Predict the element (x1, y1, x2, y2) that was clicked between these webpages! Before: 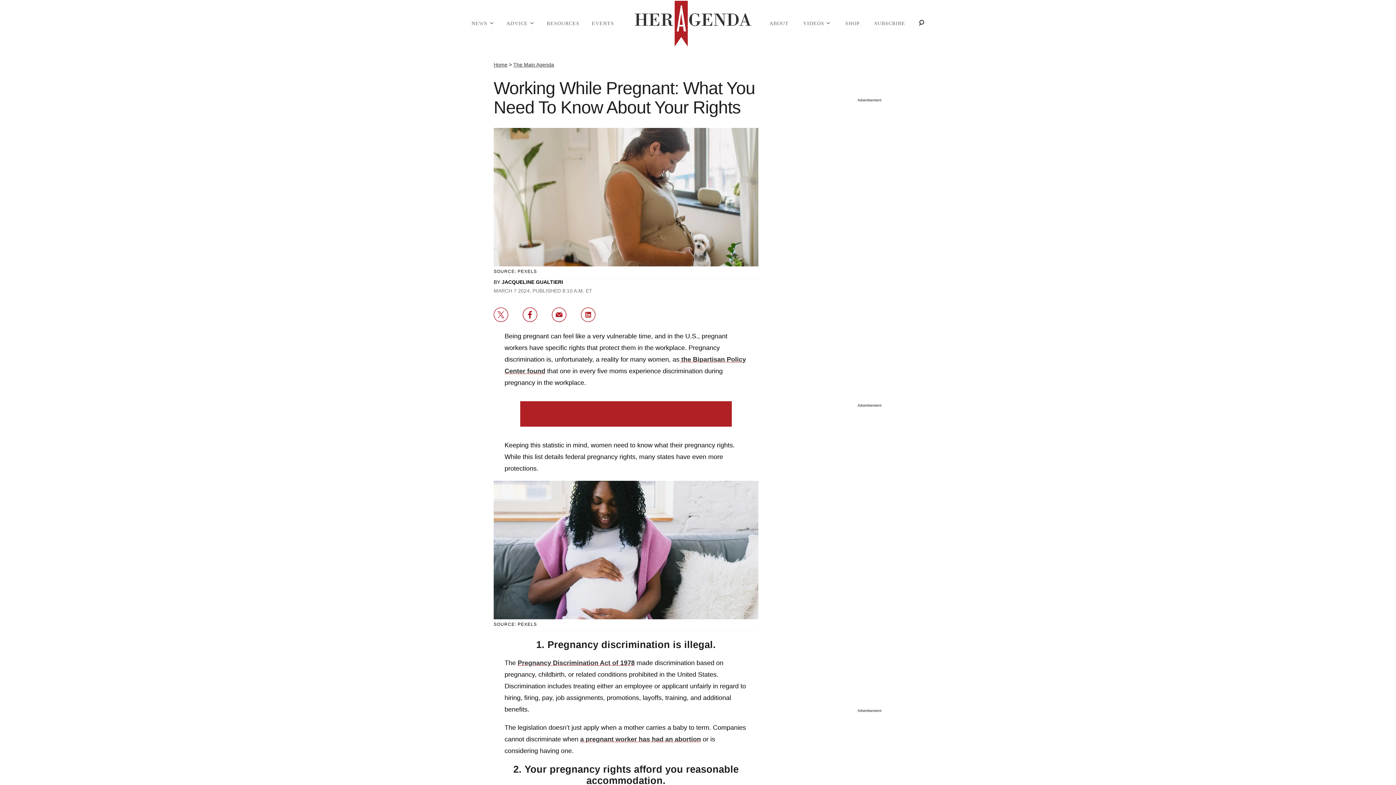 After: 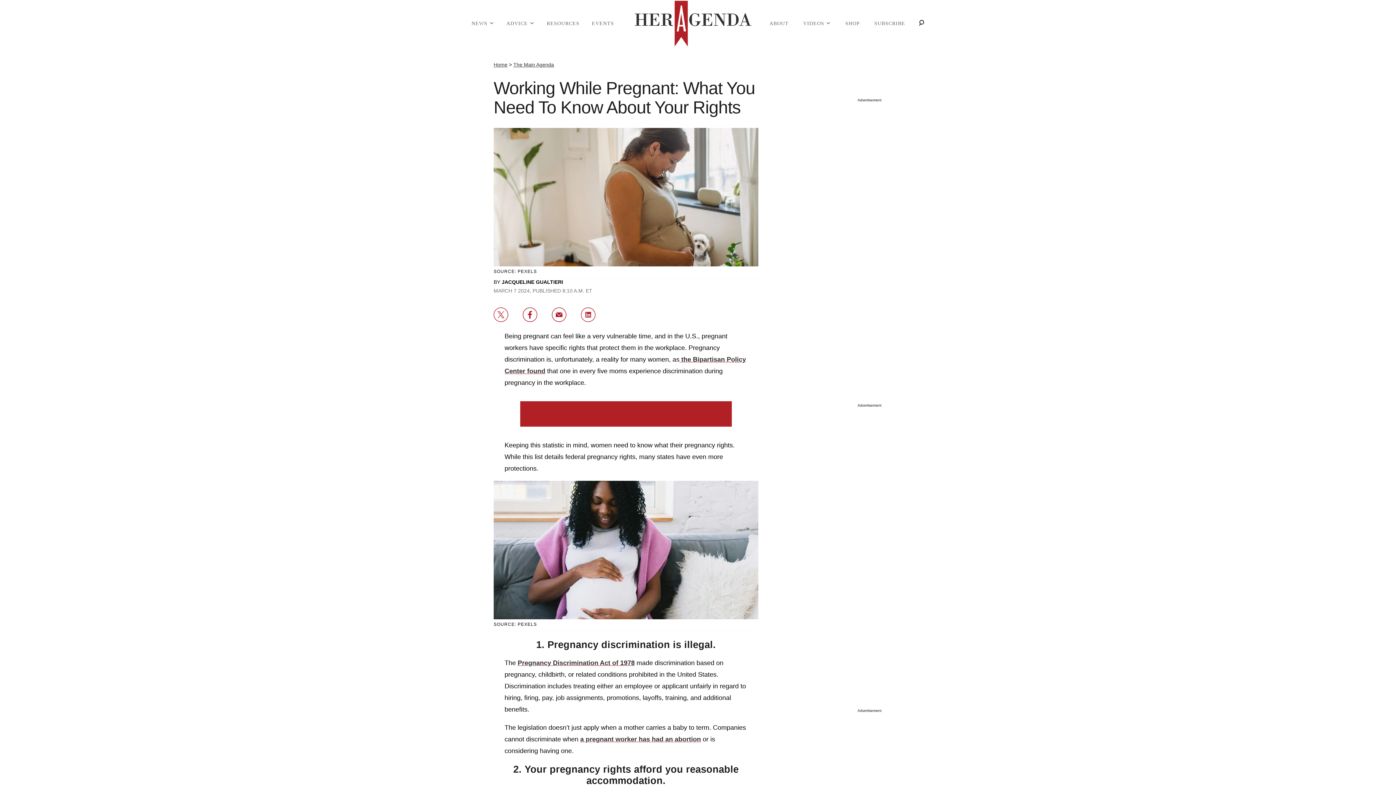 Action: bbox: (522, 316, 537, 323)